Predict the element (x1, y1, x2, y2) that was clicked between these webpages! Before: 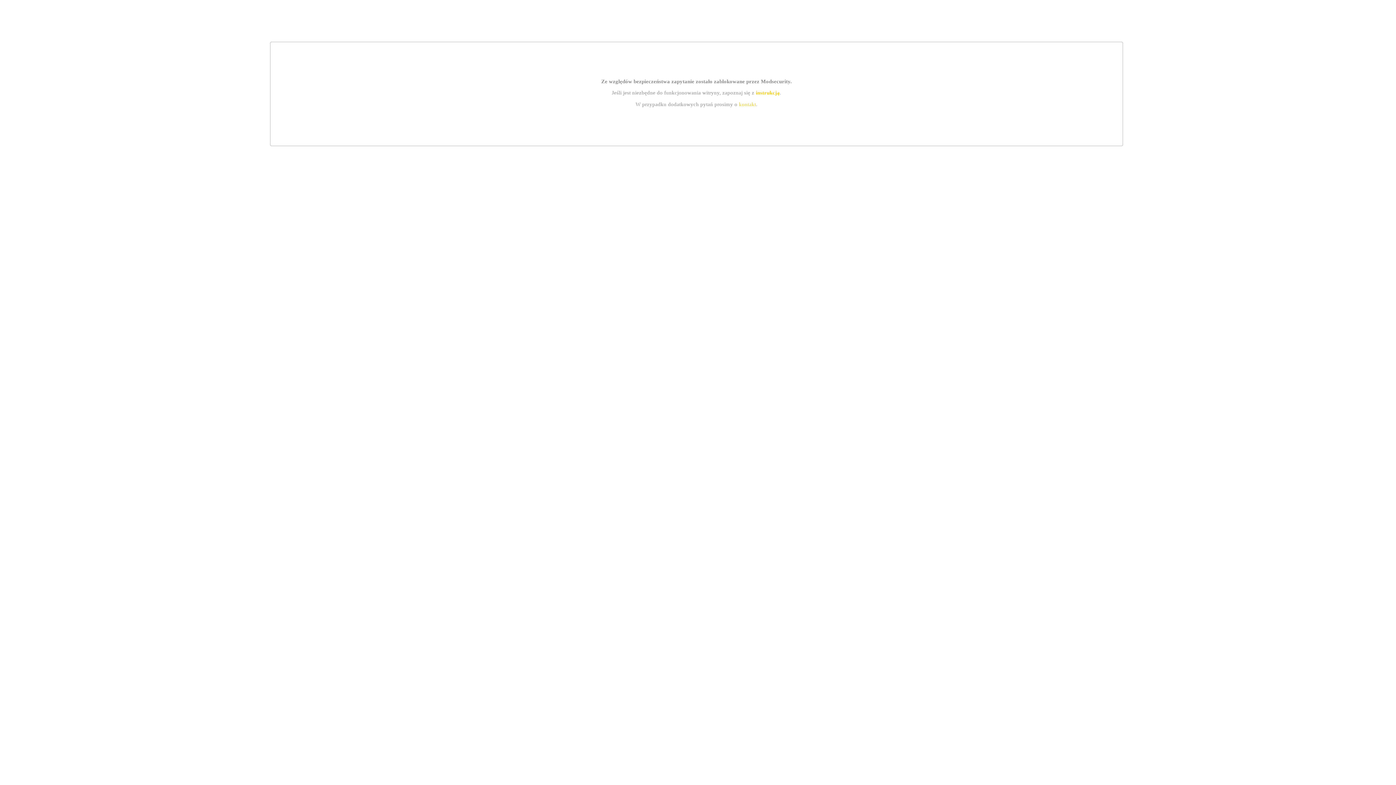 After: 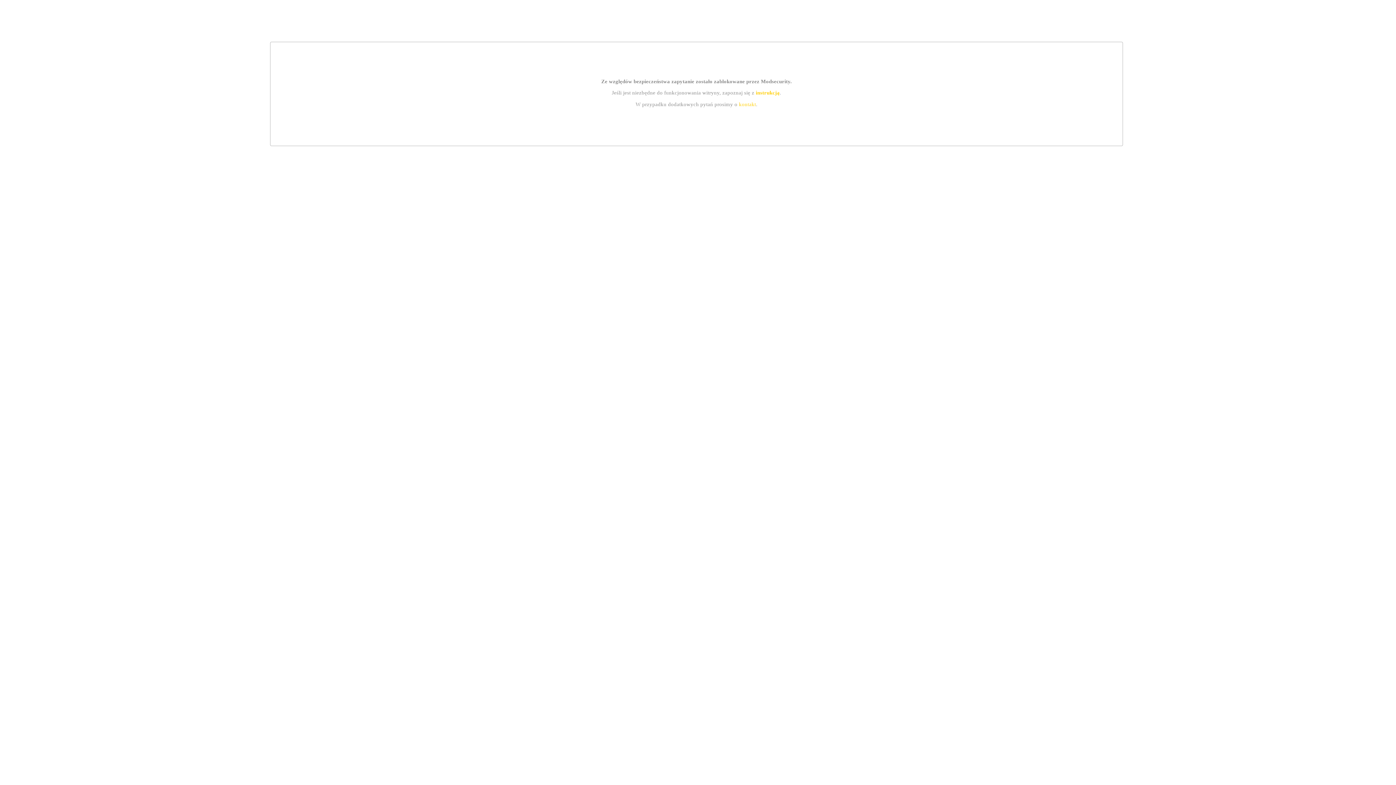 Action: bbox: (739, 101, 756, 107) label: kontakt